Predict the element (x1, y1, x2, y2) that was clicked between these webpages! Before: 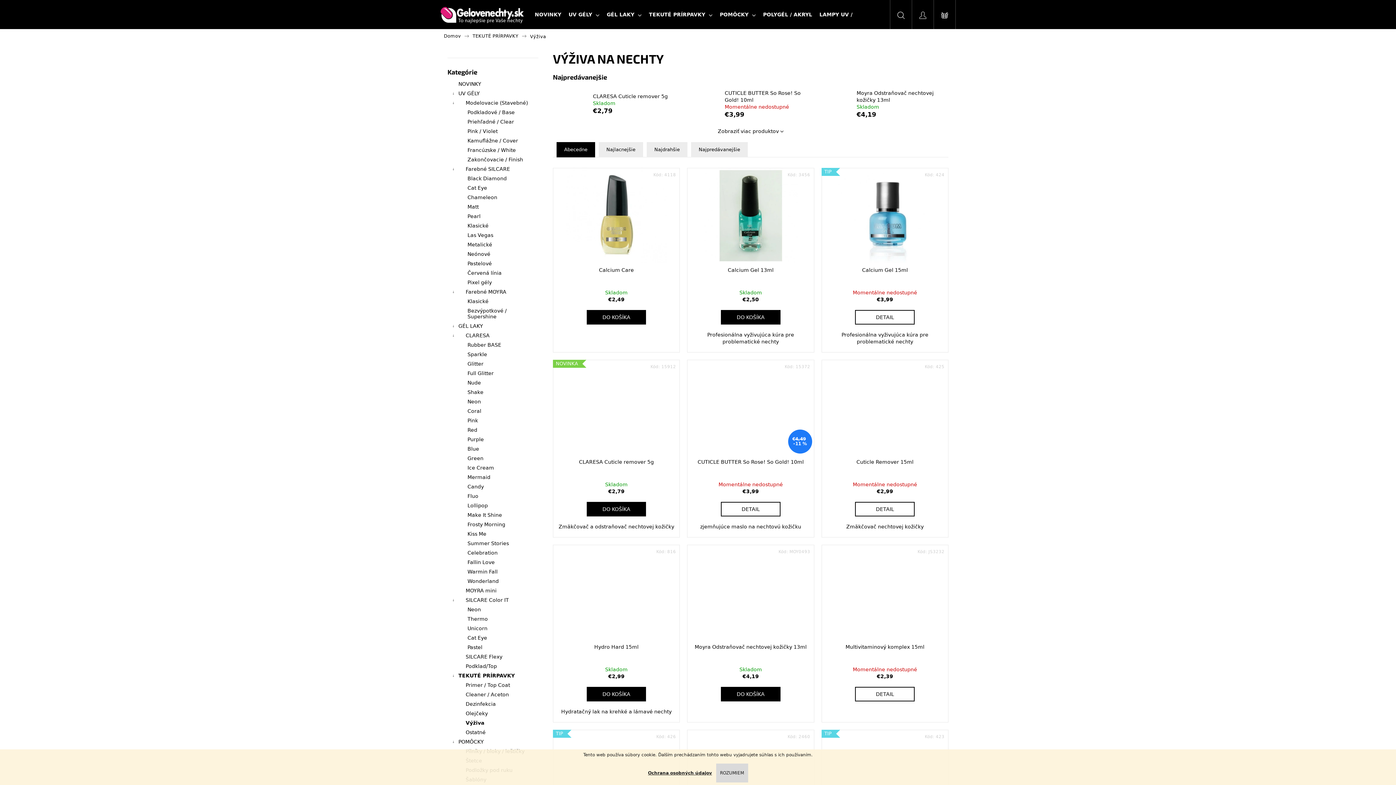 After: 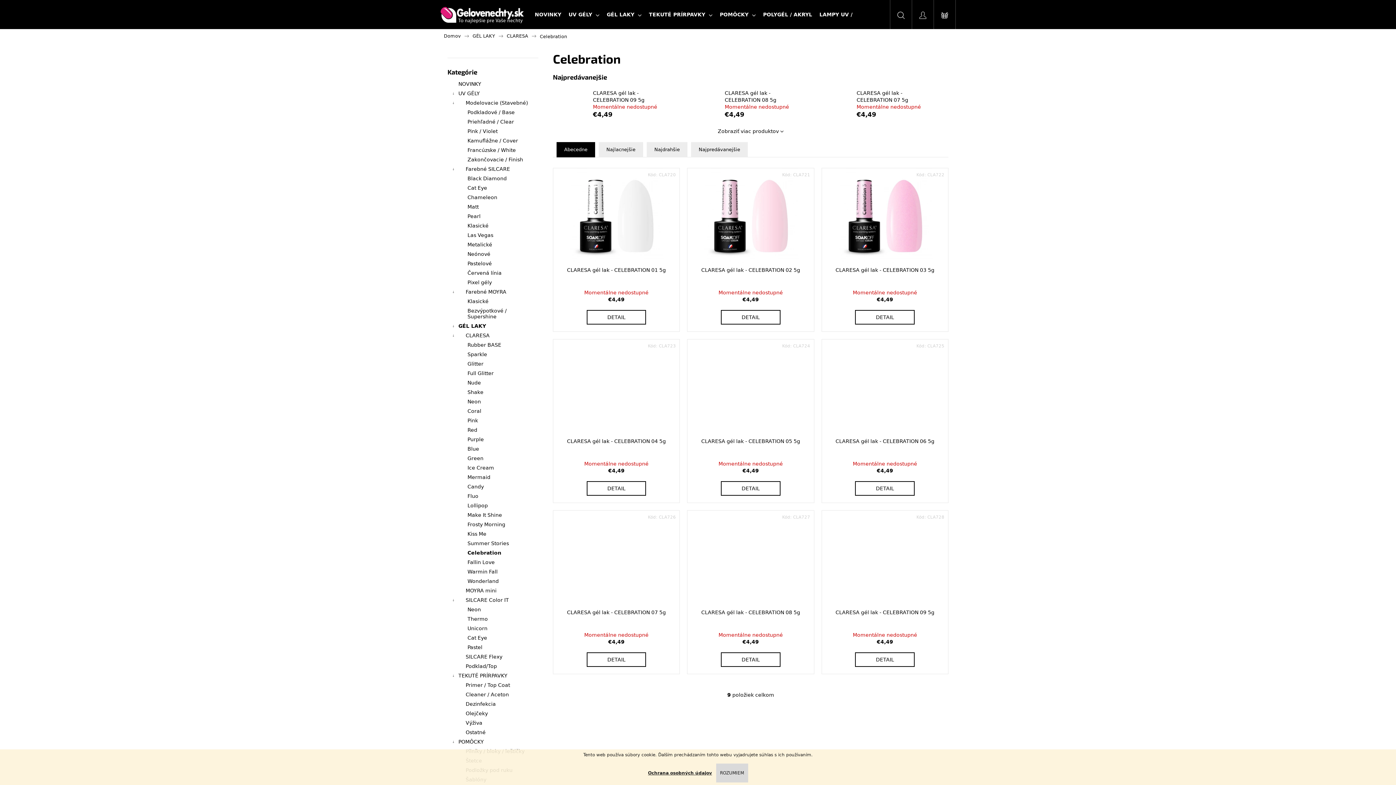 Action: label: Celebration bbox: (447, 548, 538, 557)